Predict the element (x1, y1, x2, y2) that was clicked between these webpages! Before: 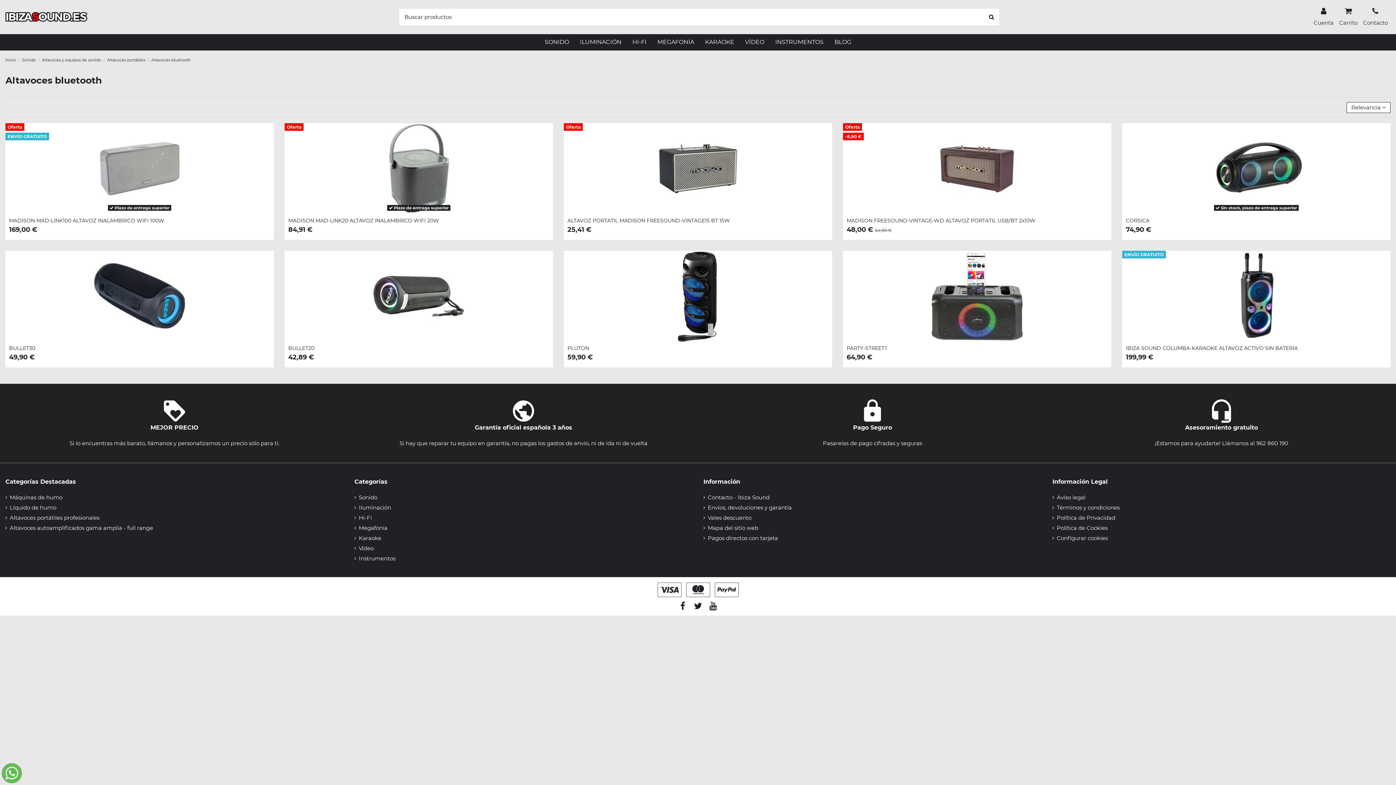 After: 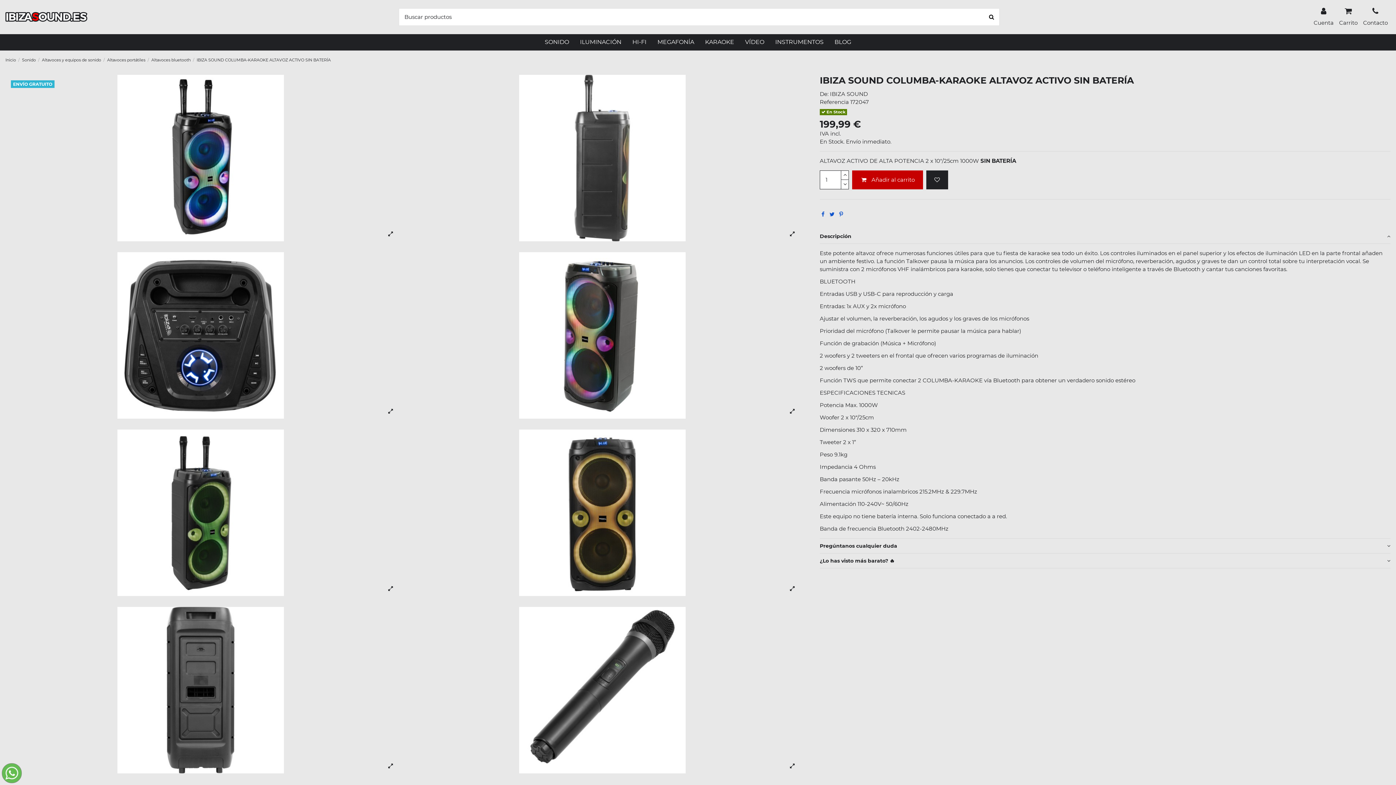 Action: label: IBIZA SOUND COLUMBA-KARAOKE ALTAVOZ ACTIVO SIN BATERÍA bbox: (1126, 345, 1298, 351)